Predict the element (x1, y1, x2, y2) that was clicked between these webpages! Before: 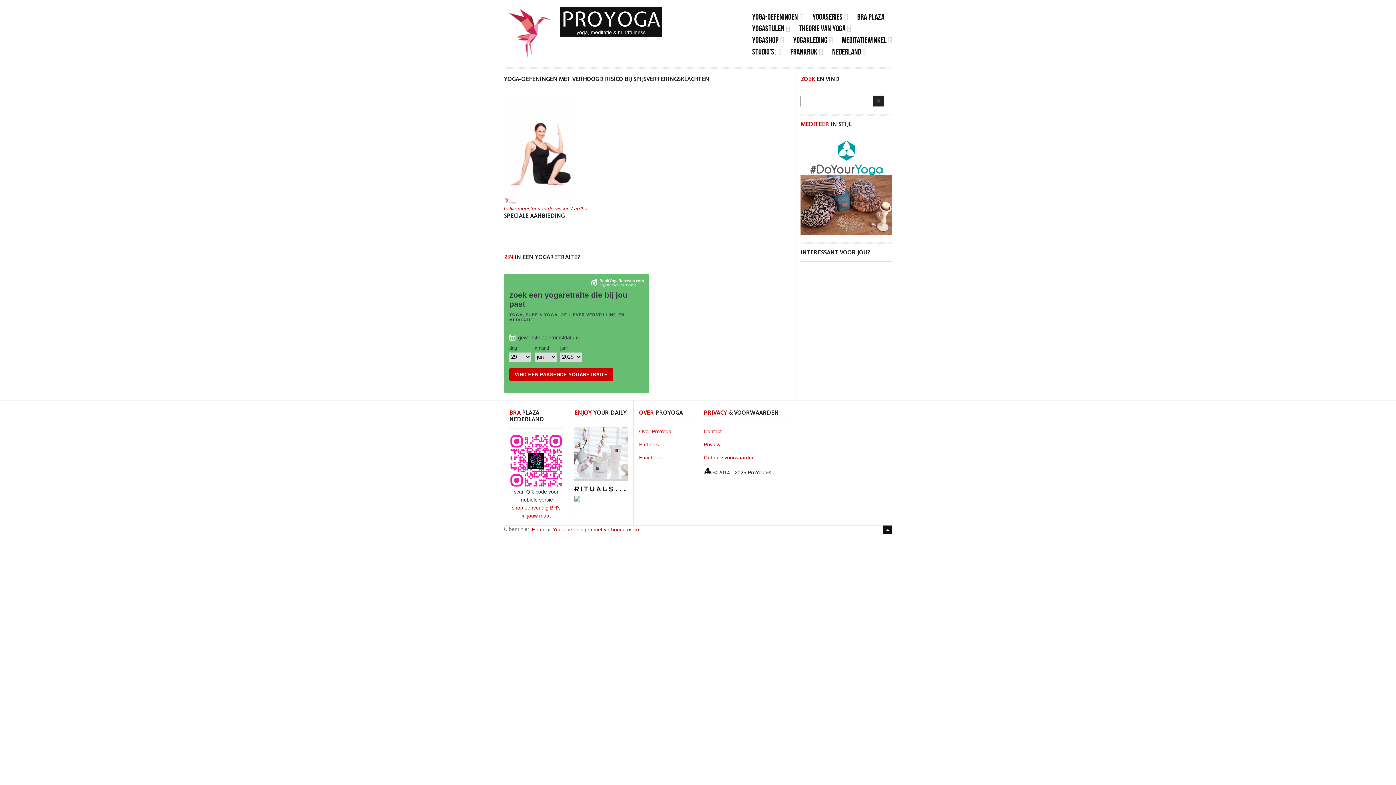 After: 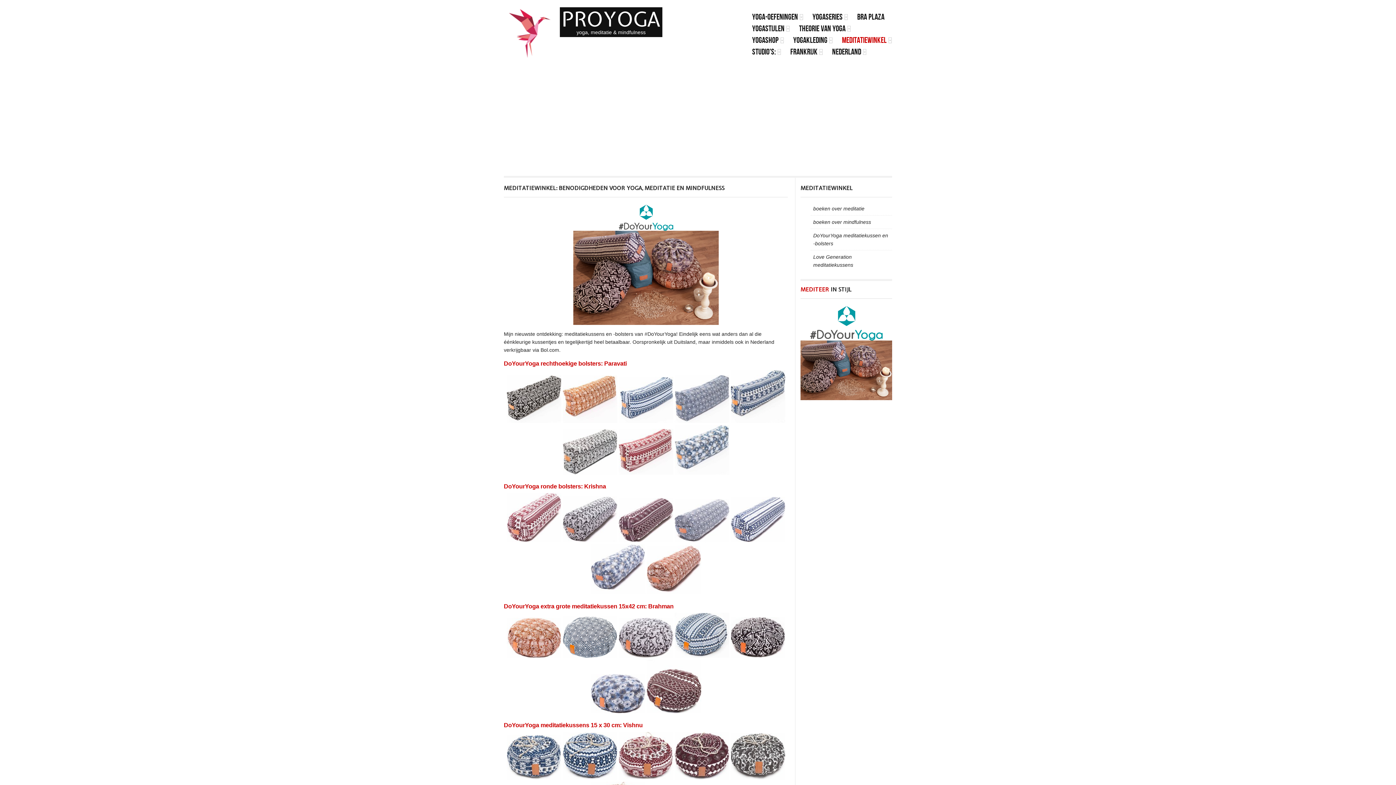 Action: bbox: (842, 36, 892, 44) label: MEDITATIEWINKEL
»